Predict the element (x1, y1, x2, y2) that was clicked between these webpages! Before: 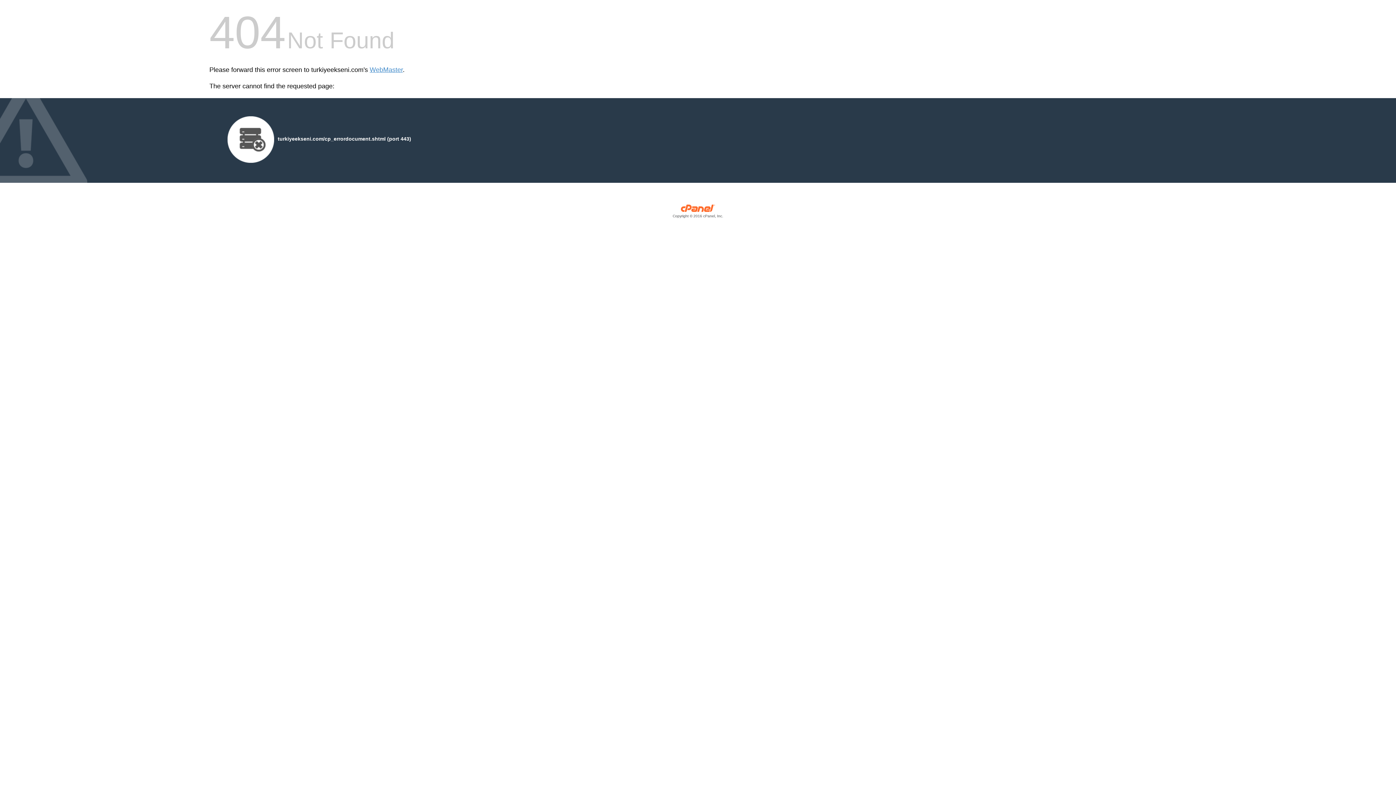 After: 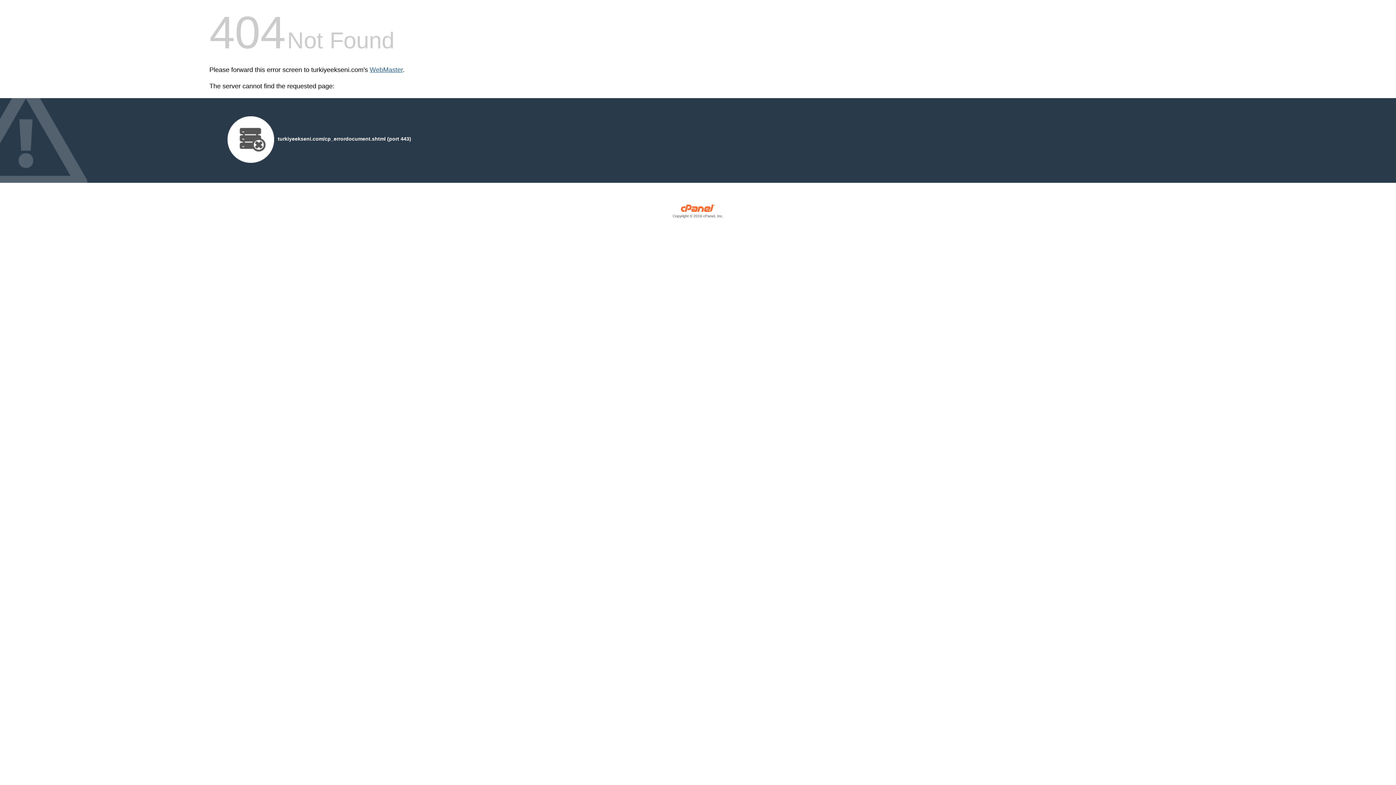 Action: label: WebMaster bbox: (369, 66, 402, 73)